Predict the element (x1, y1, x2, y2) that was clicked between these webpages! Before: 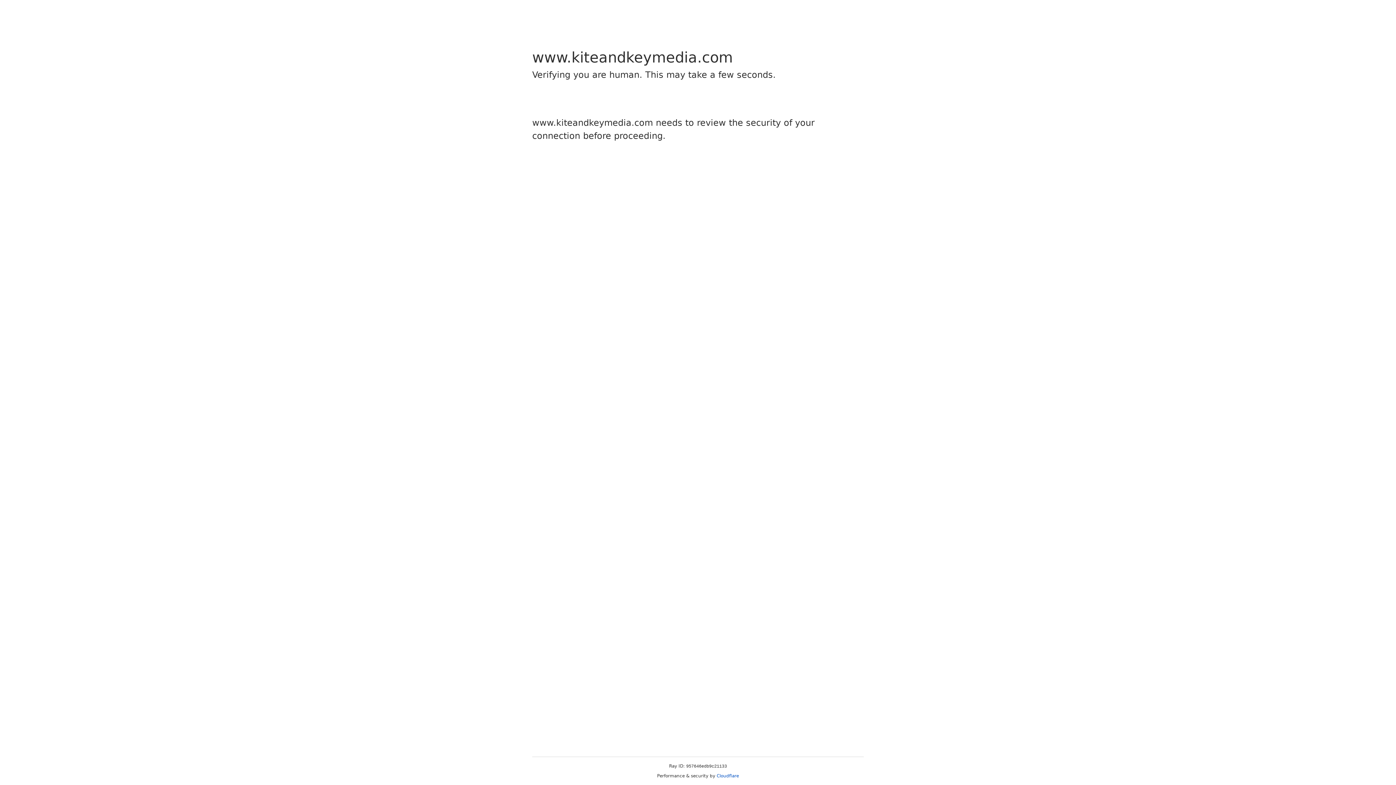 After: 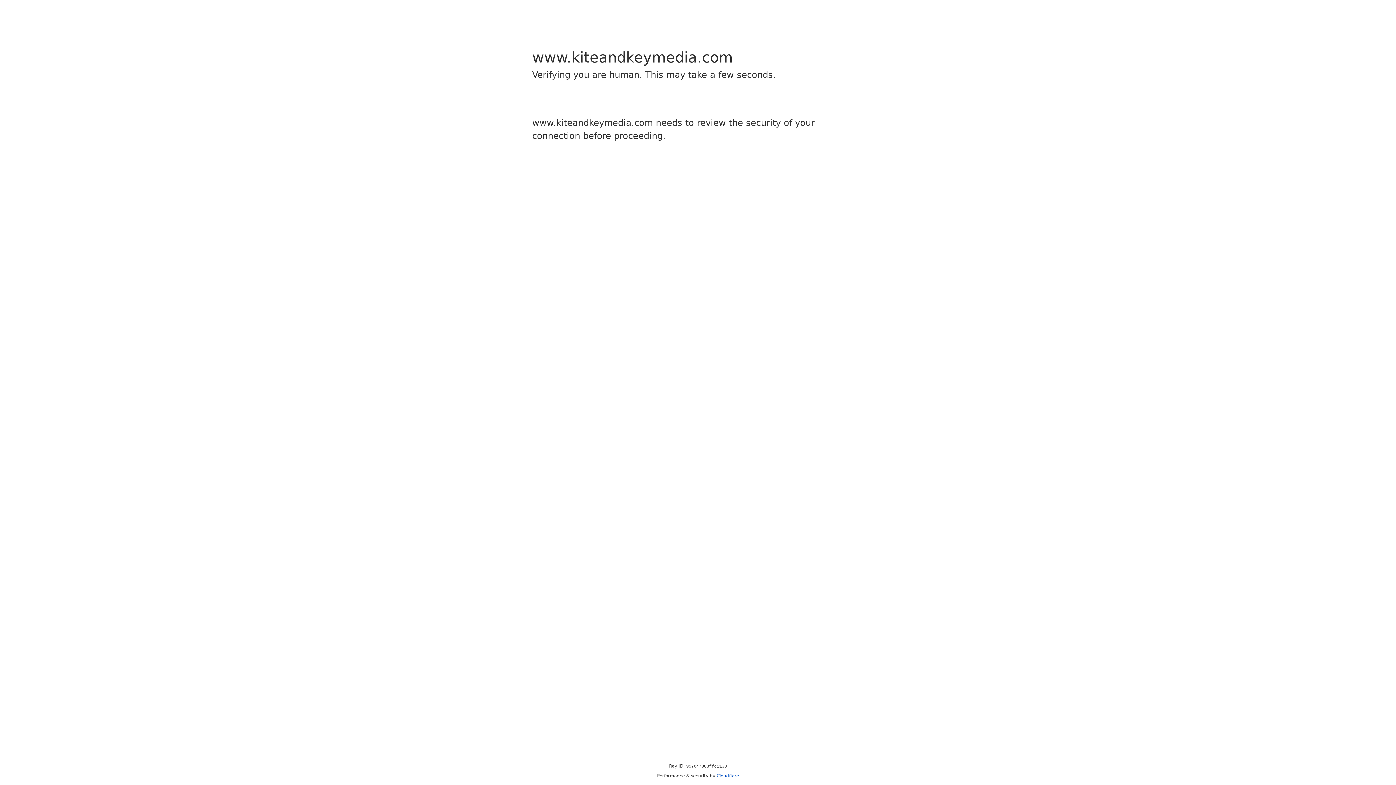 Action: bbox: (716, 773, 739, 778) label: Cloudflare